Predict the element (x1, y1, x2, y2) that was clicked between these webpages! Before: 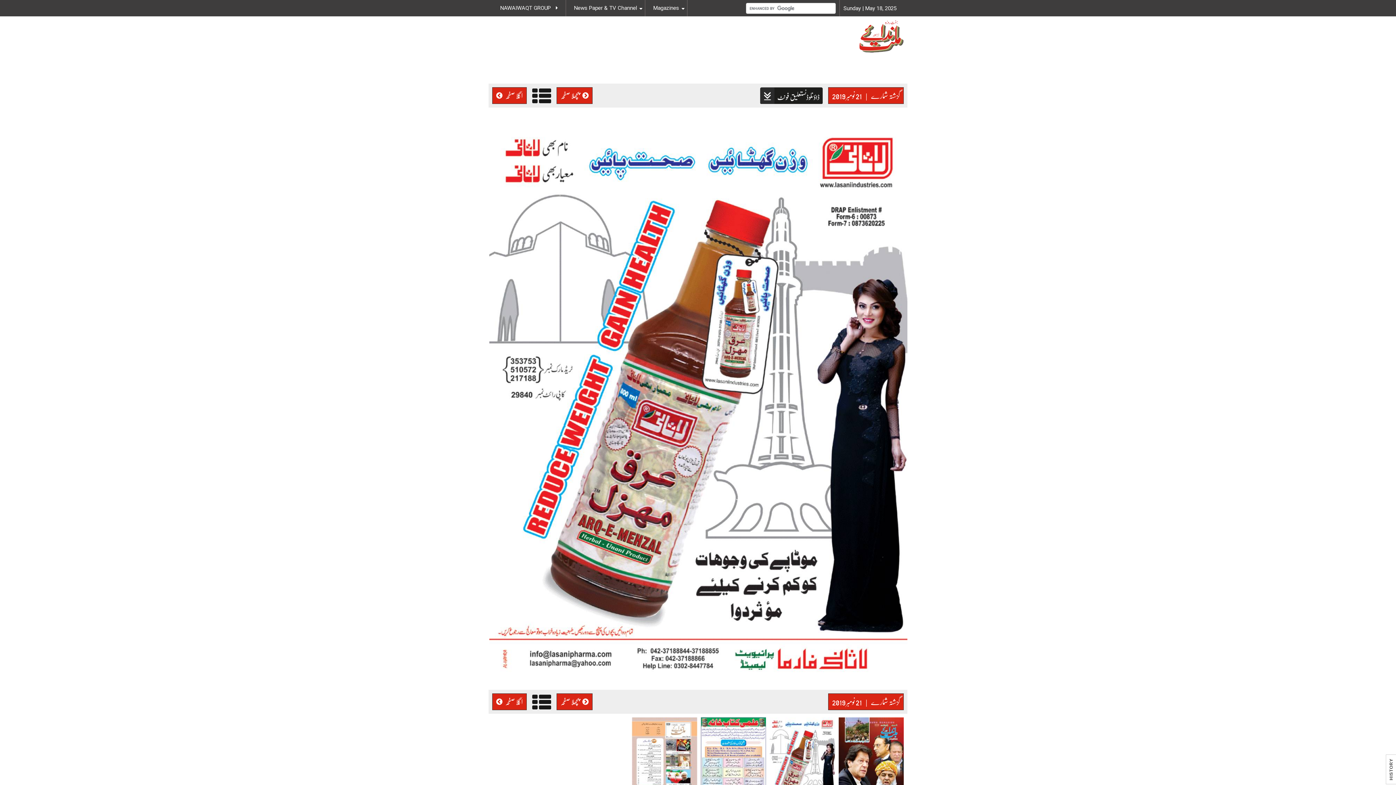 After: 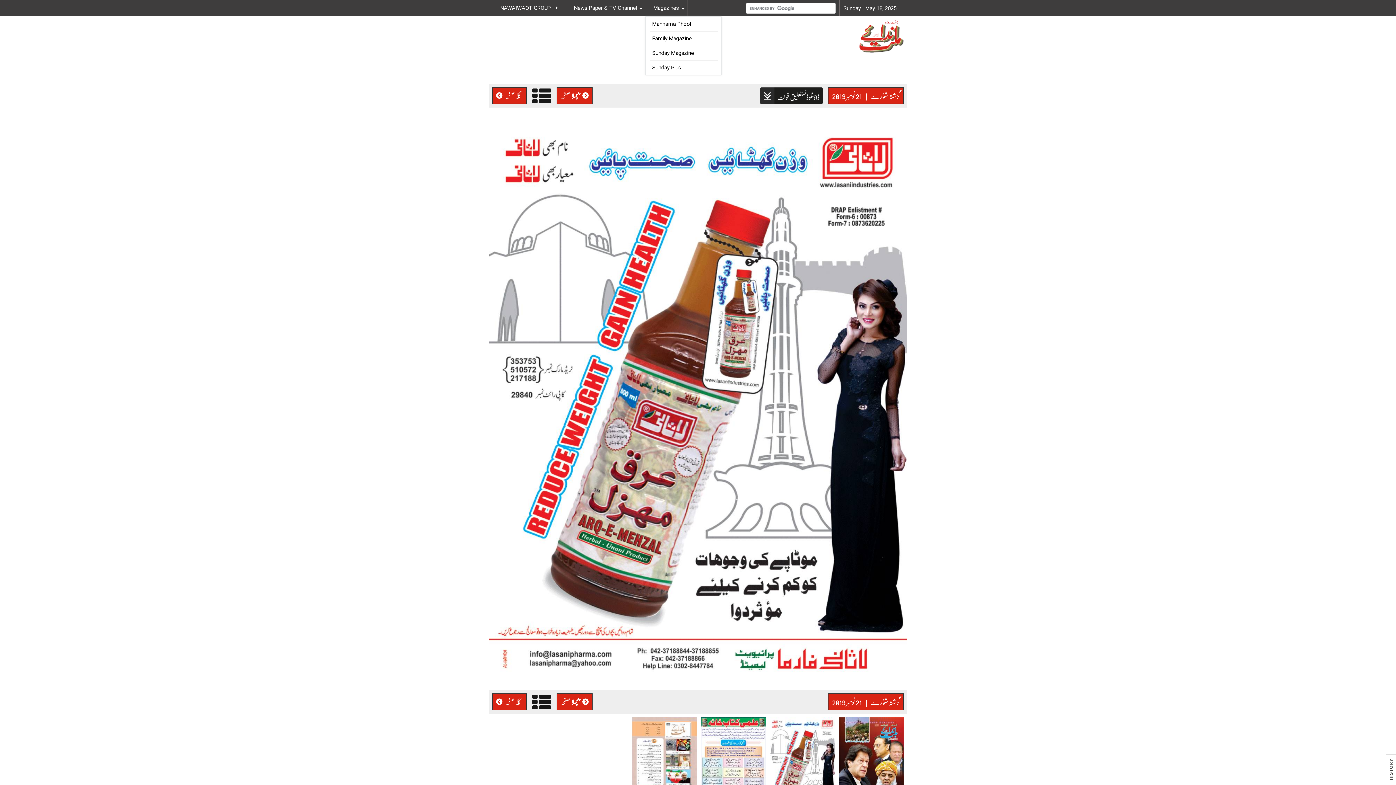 Action: bbox: (653, 0, 679, 16) label: Magazines